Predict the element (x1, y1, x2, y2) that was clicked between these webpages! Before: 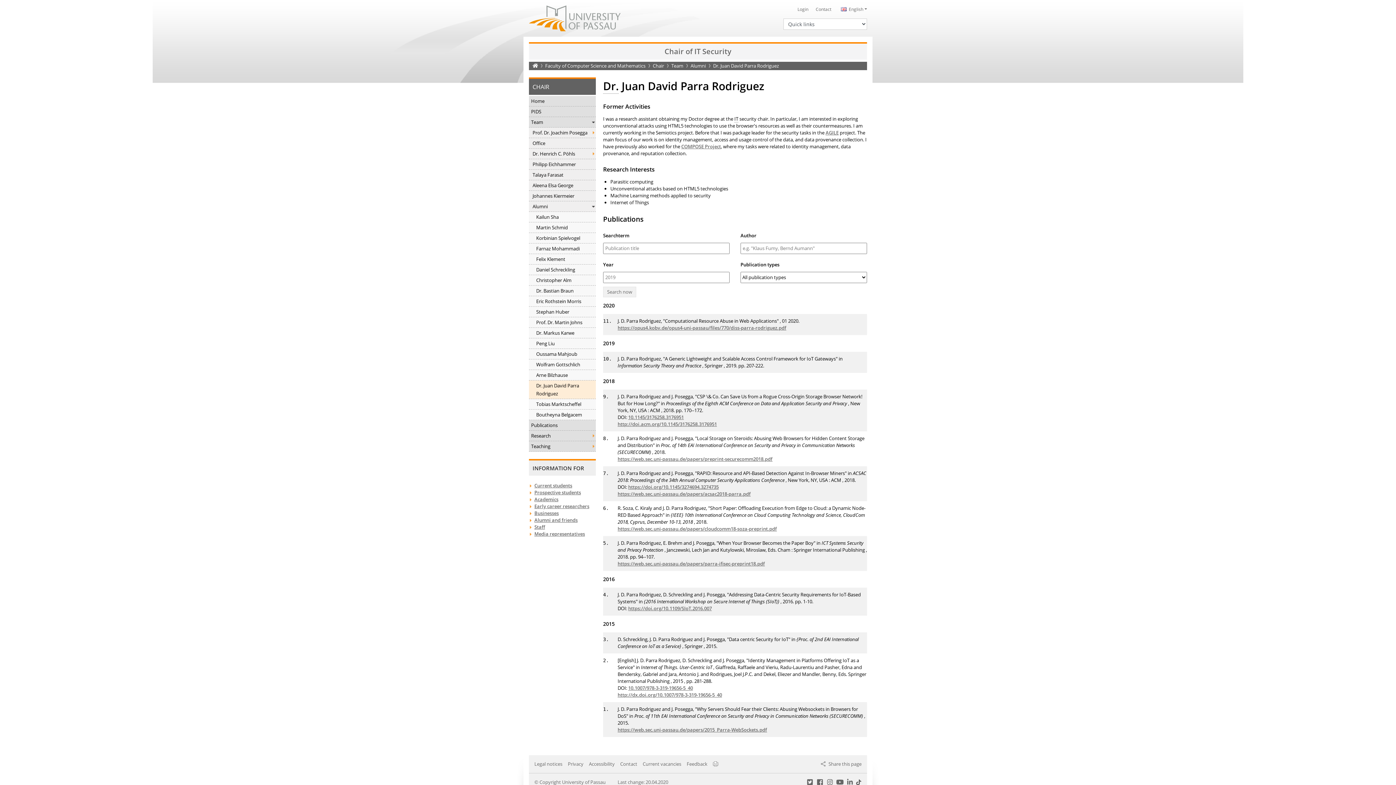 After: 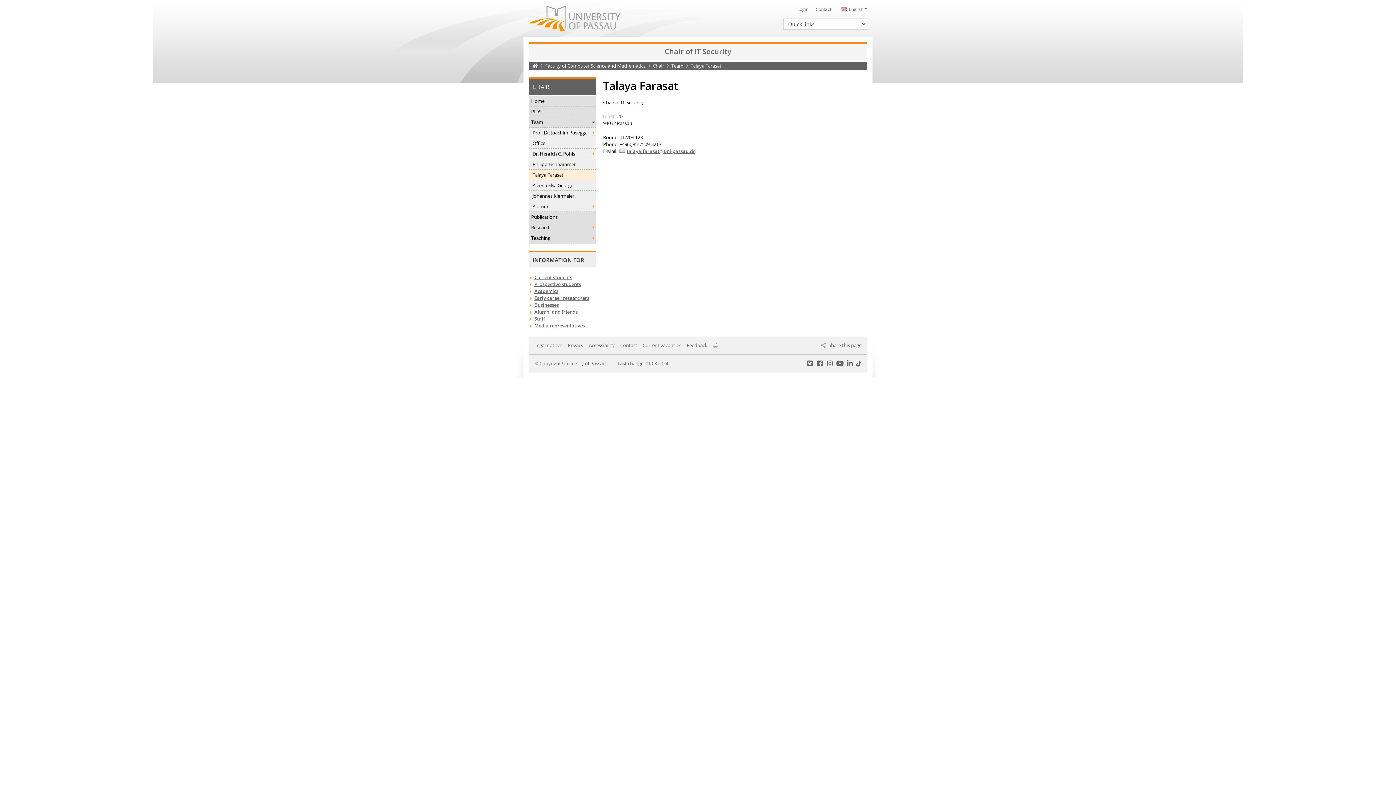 Action: bbox: (529, 169, 596, 180) label: Talaya Farasat